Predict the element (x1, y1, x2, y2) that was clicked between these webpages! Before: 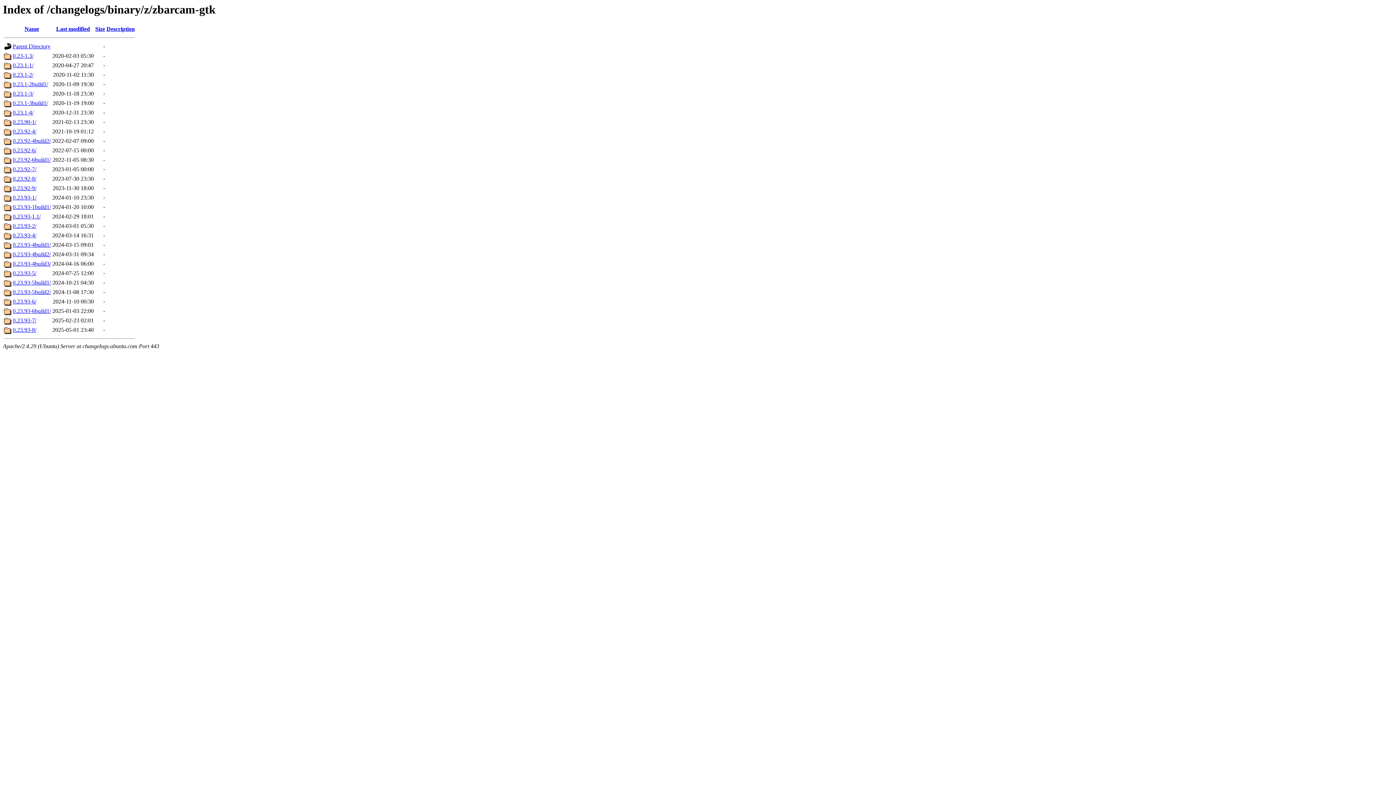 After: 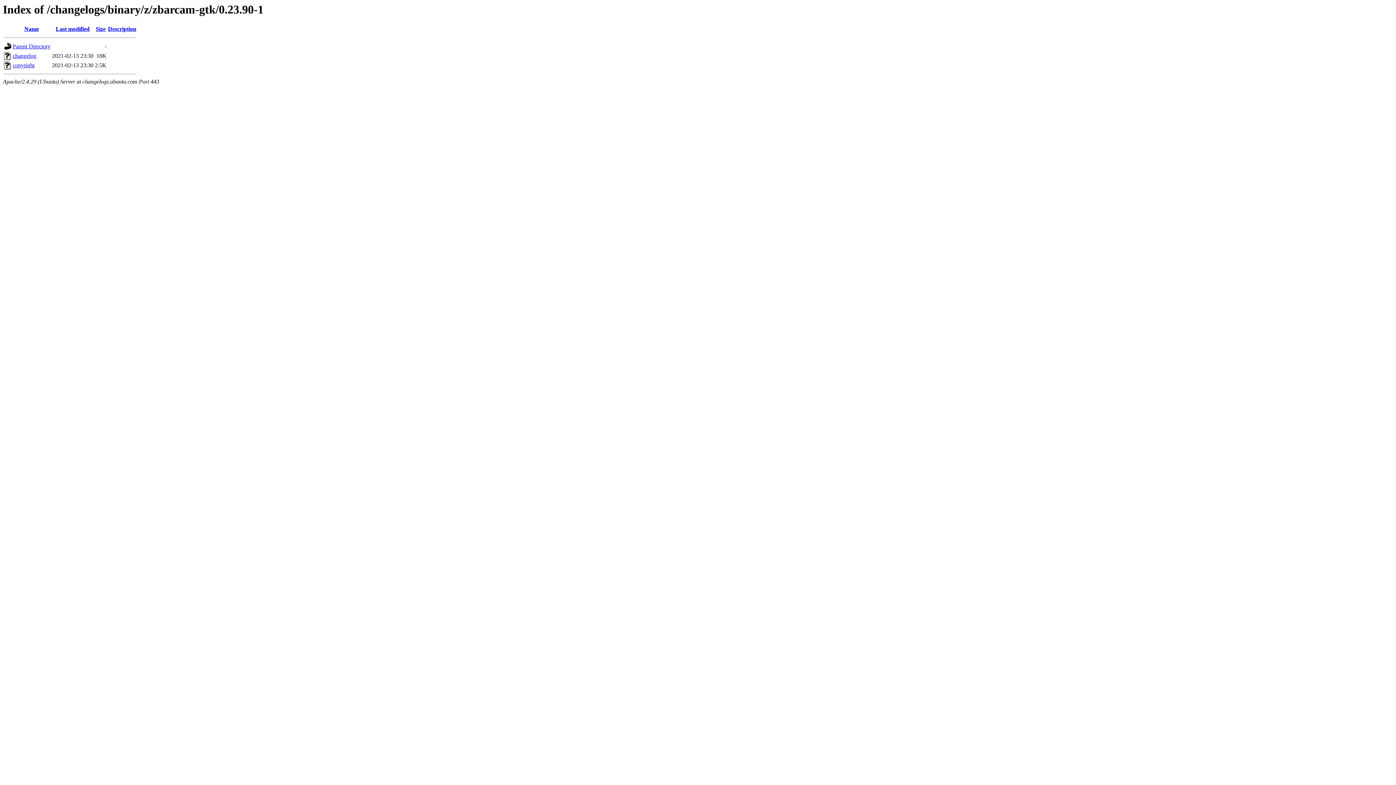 Action: label: 0.23.90-1/ bbox: (12, 119, 36, 125)